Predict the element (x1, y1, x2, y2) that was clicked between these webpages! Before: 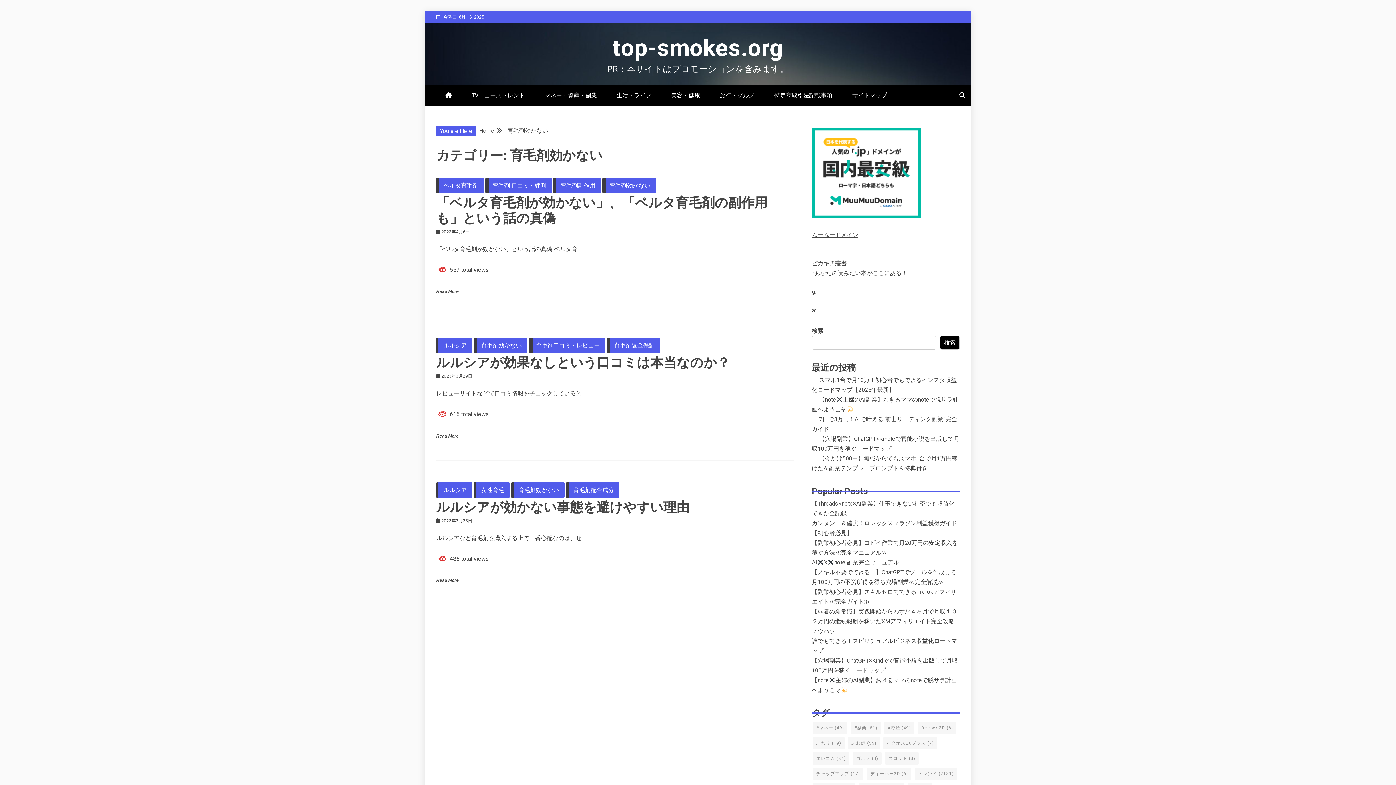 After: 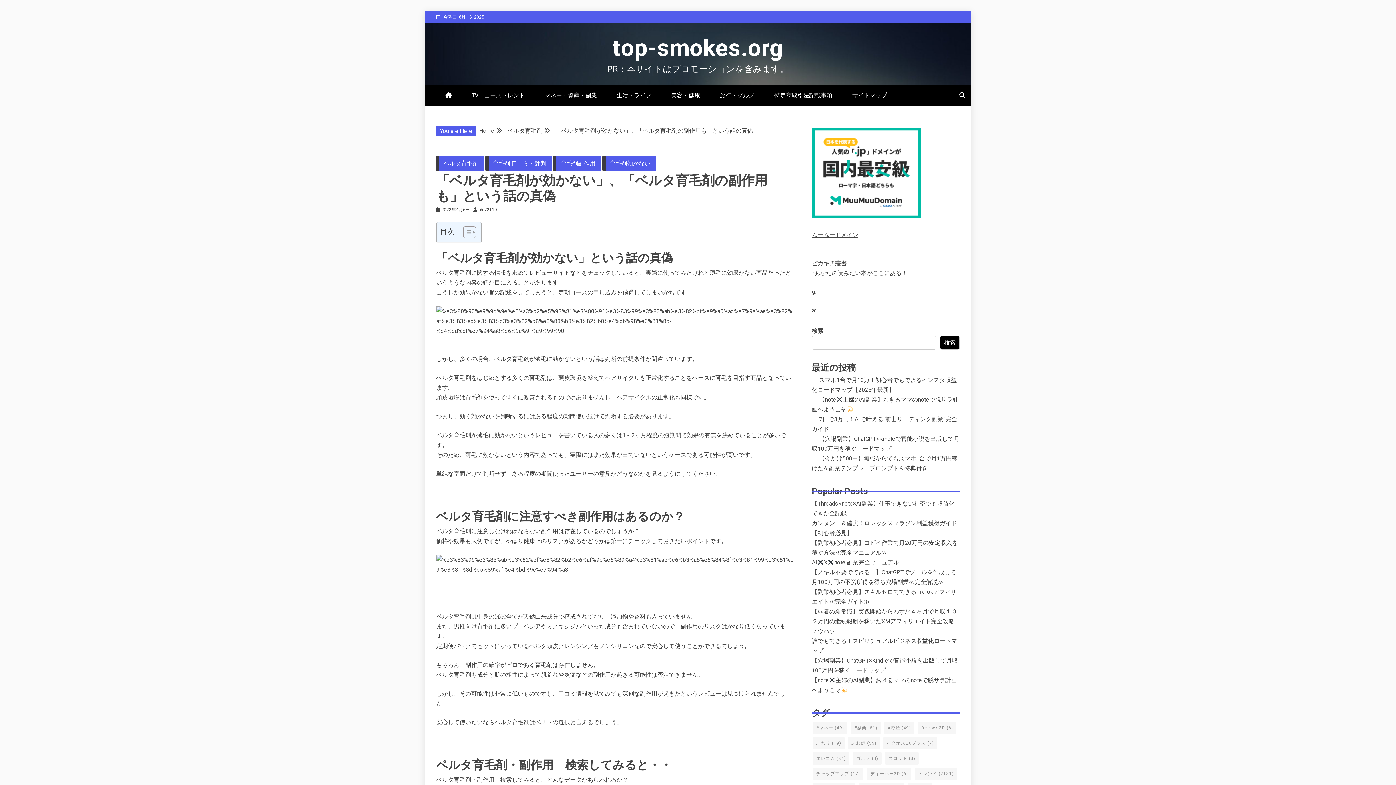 Action: bbox: (441, 229, 469, 234) label: 2023年4月6日